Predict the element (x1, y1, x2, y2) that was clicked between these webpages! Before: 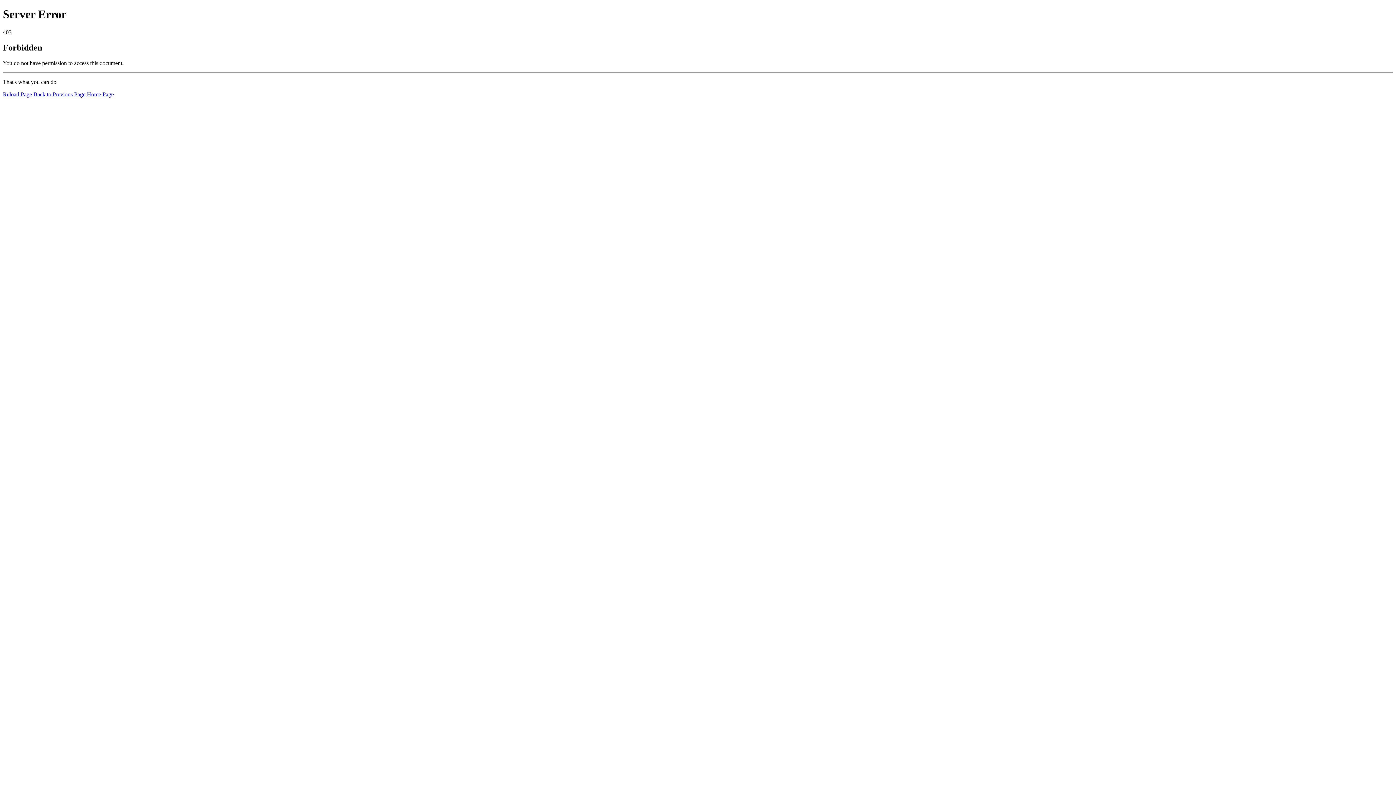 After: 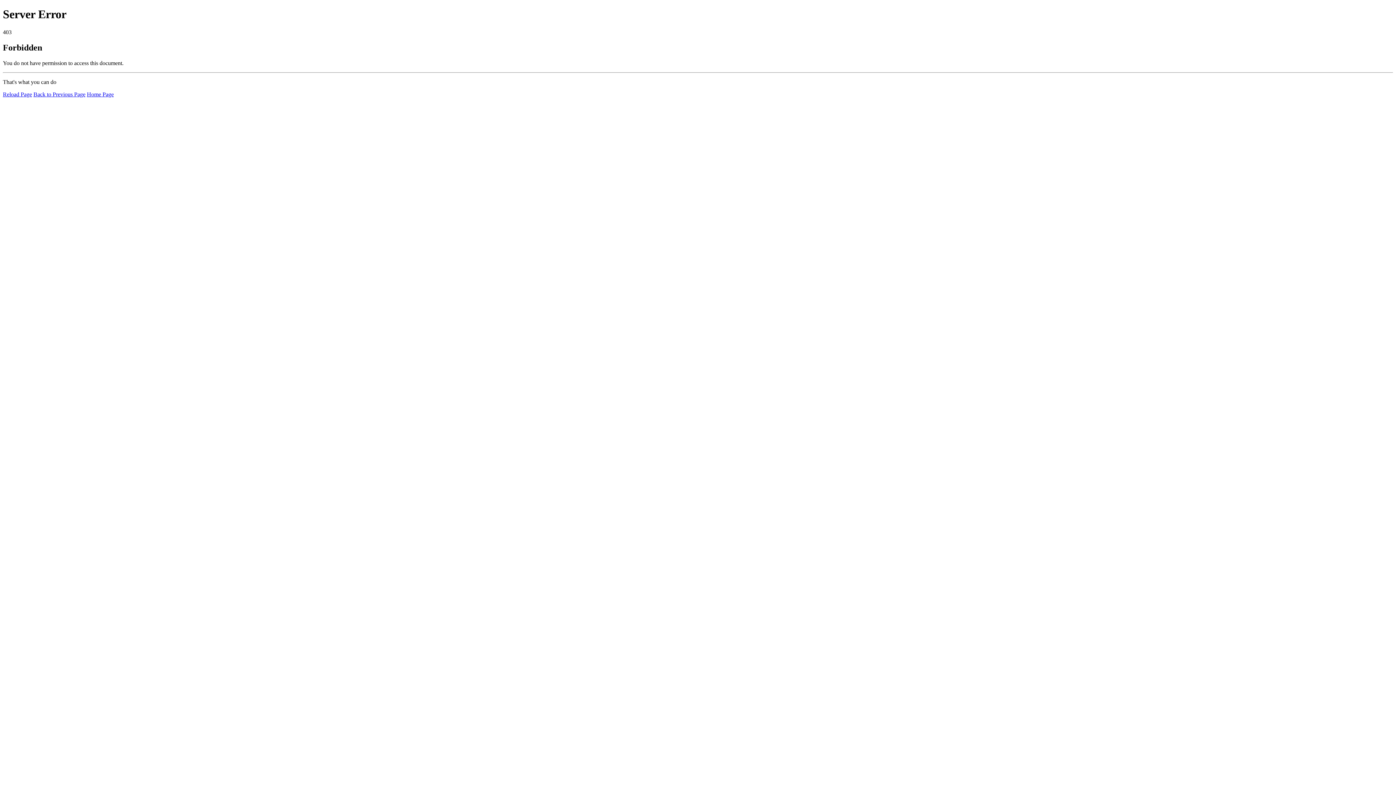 Action: bbox: (86, 91, 113, 97) label: Home Page